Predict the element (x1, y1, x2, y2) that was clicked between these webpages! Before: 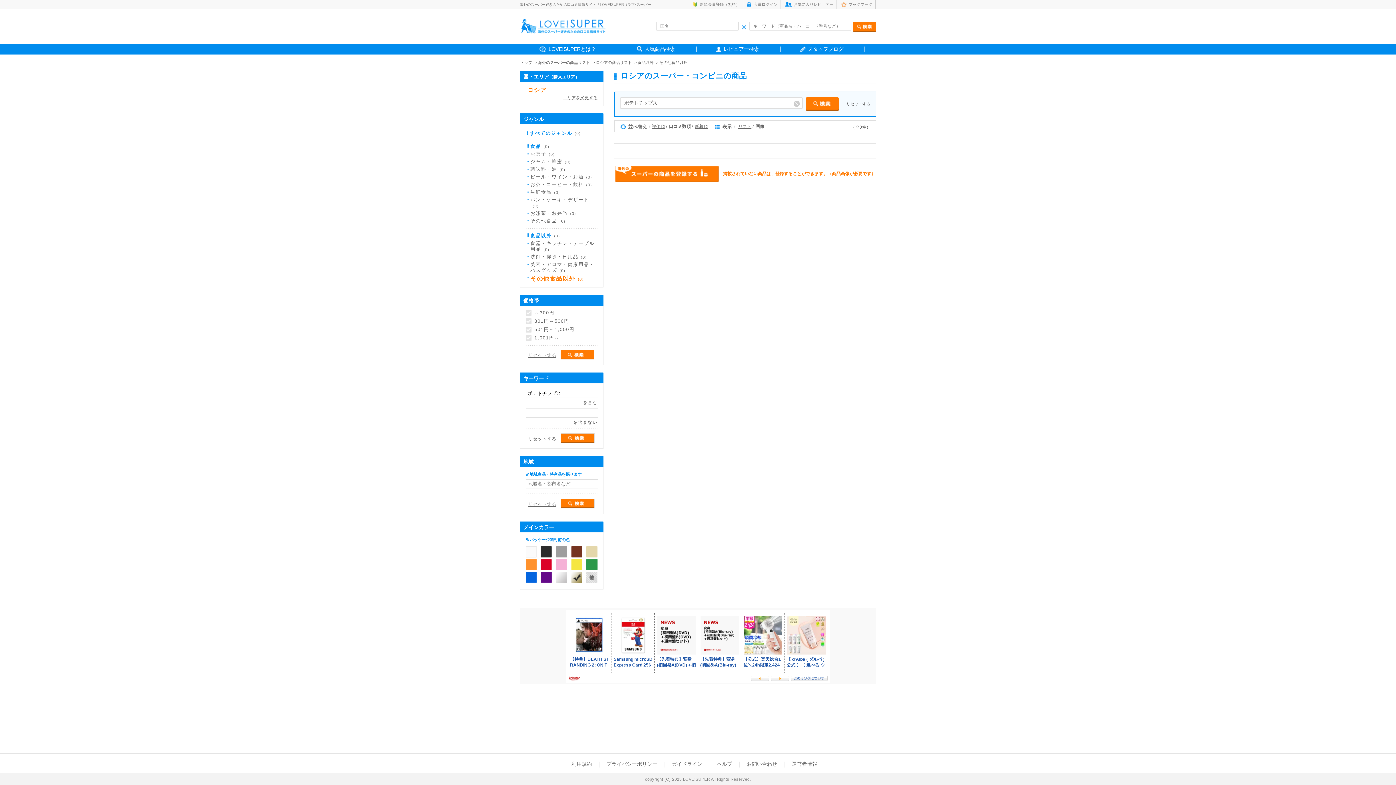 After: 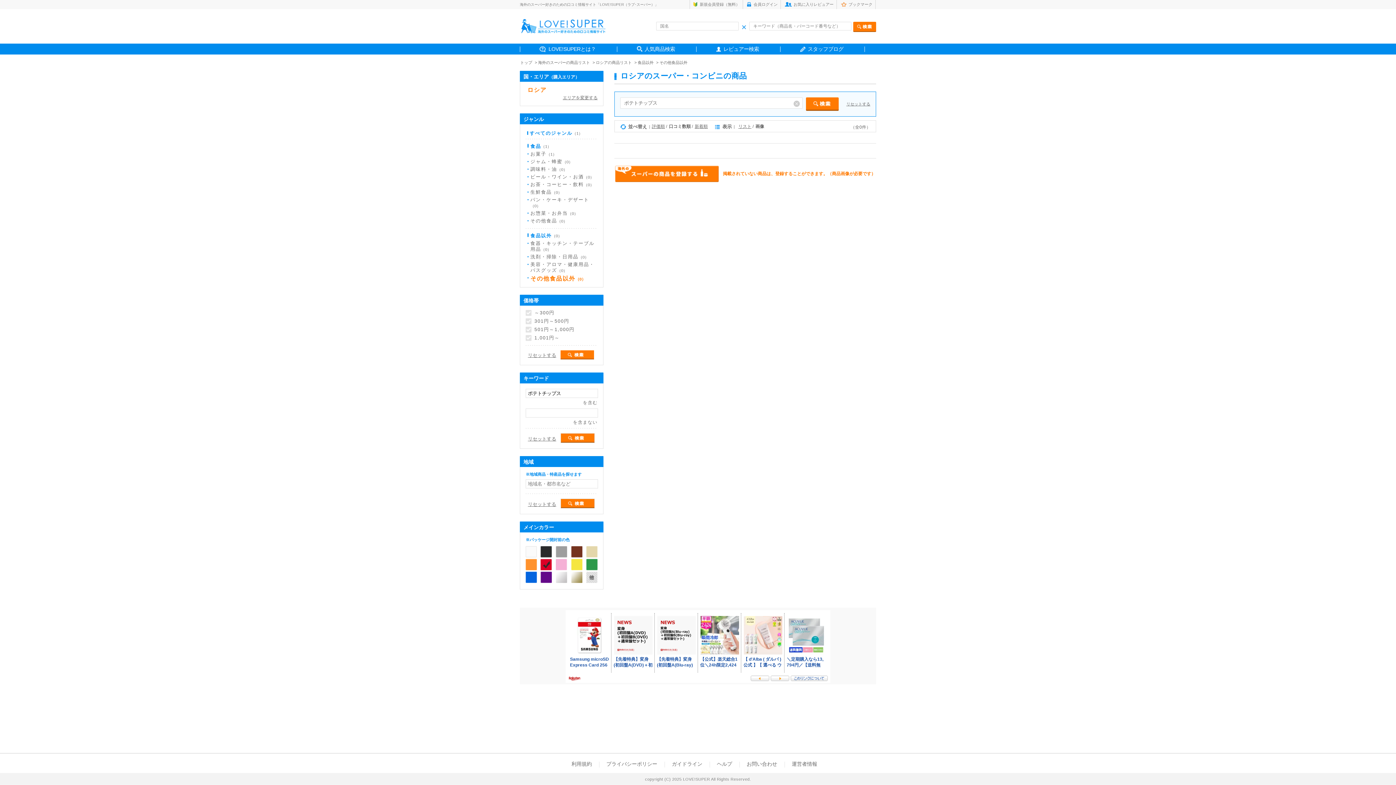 Action: bbox: (540, 566, 552, 571)